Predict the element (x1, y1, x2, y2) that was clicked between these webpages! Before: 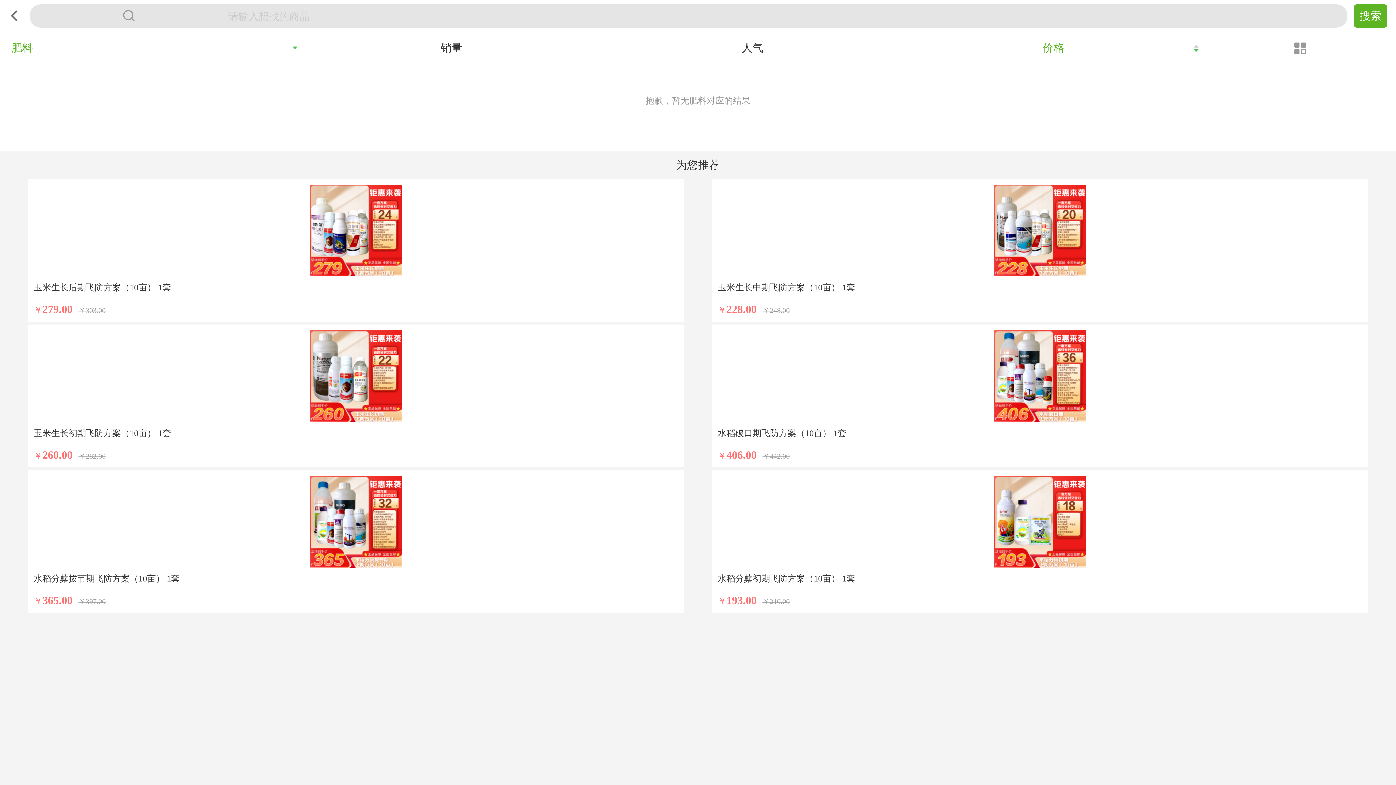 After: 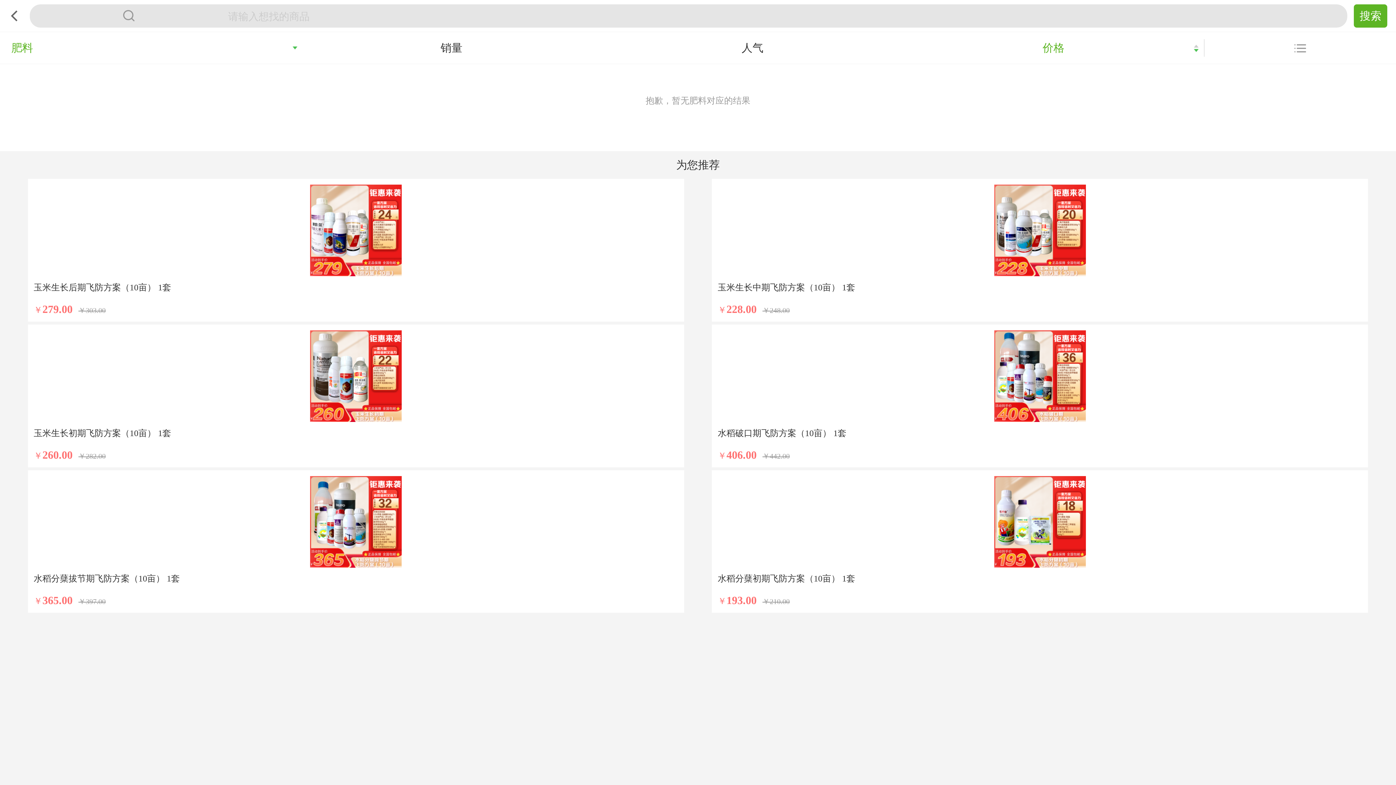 Action: bbox: (1294, 45, 1306, 50)